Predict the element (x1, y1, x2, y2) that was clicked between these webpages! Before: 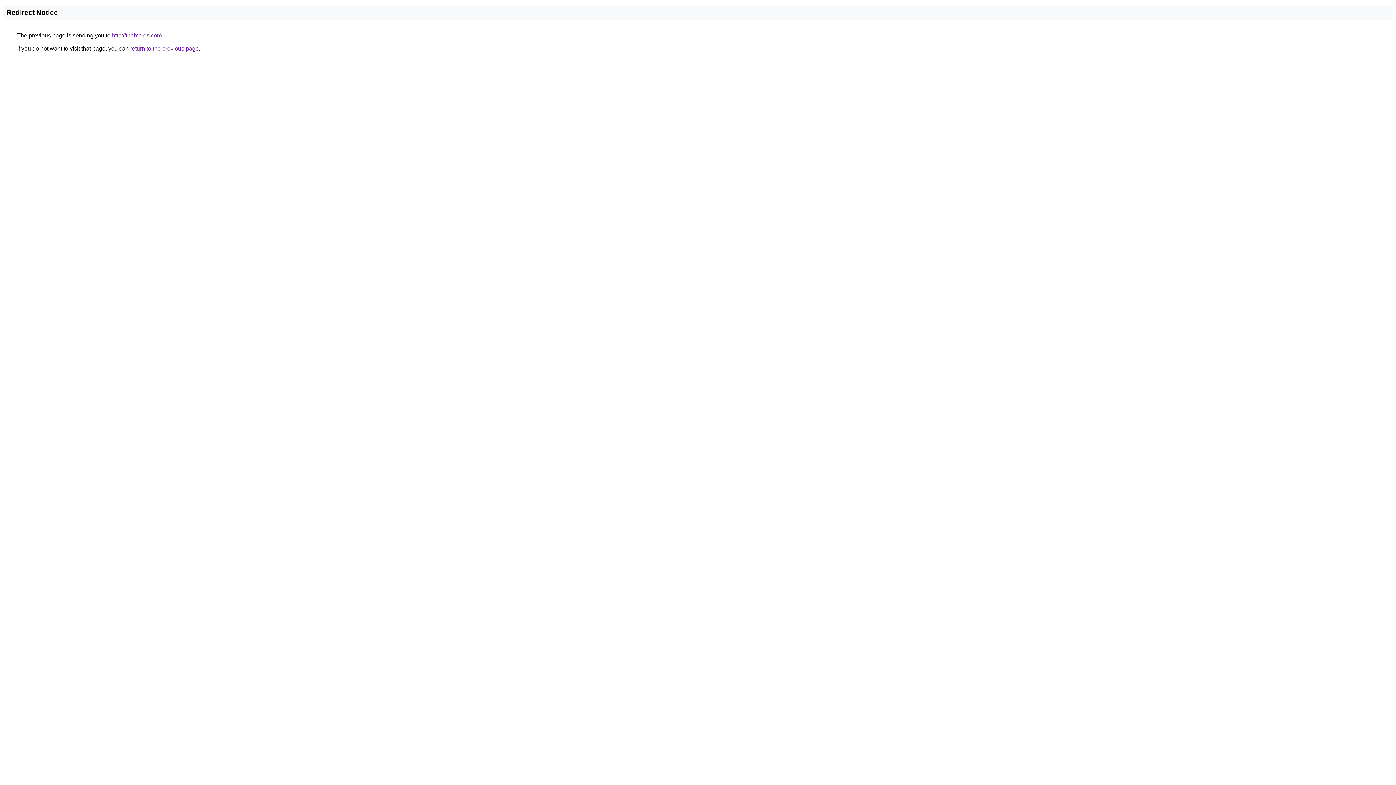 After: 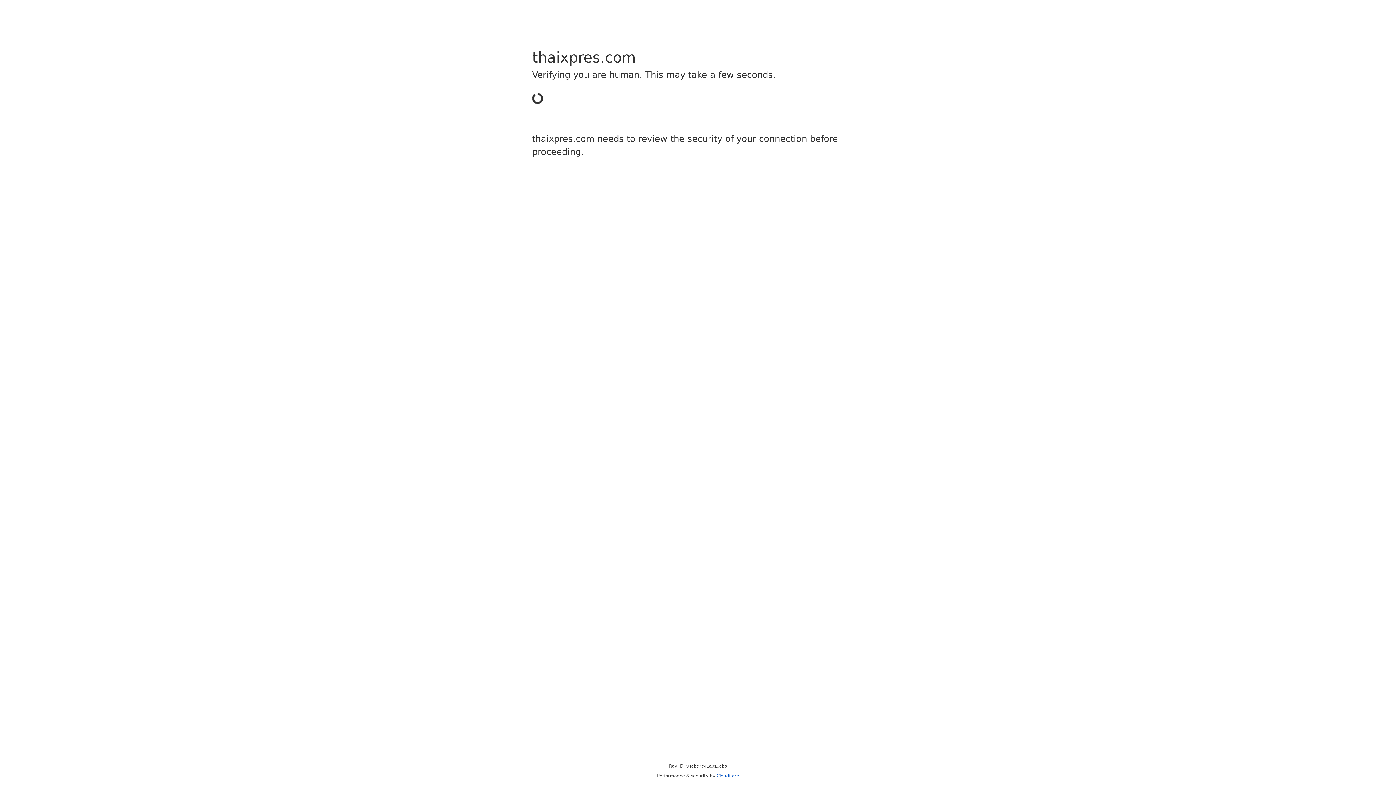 Action: label: http://thaixpres.com bbox: (112, 32, 161, 38)